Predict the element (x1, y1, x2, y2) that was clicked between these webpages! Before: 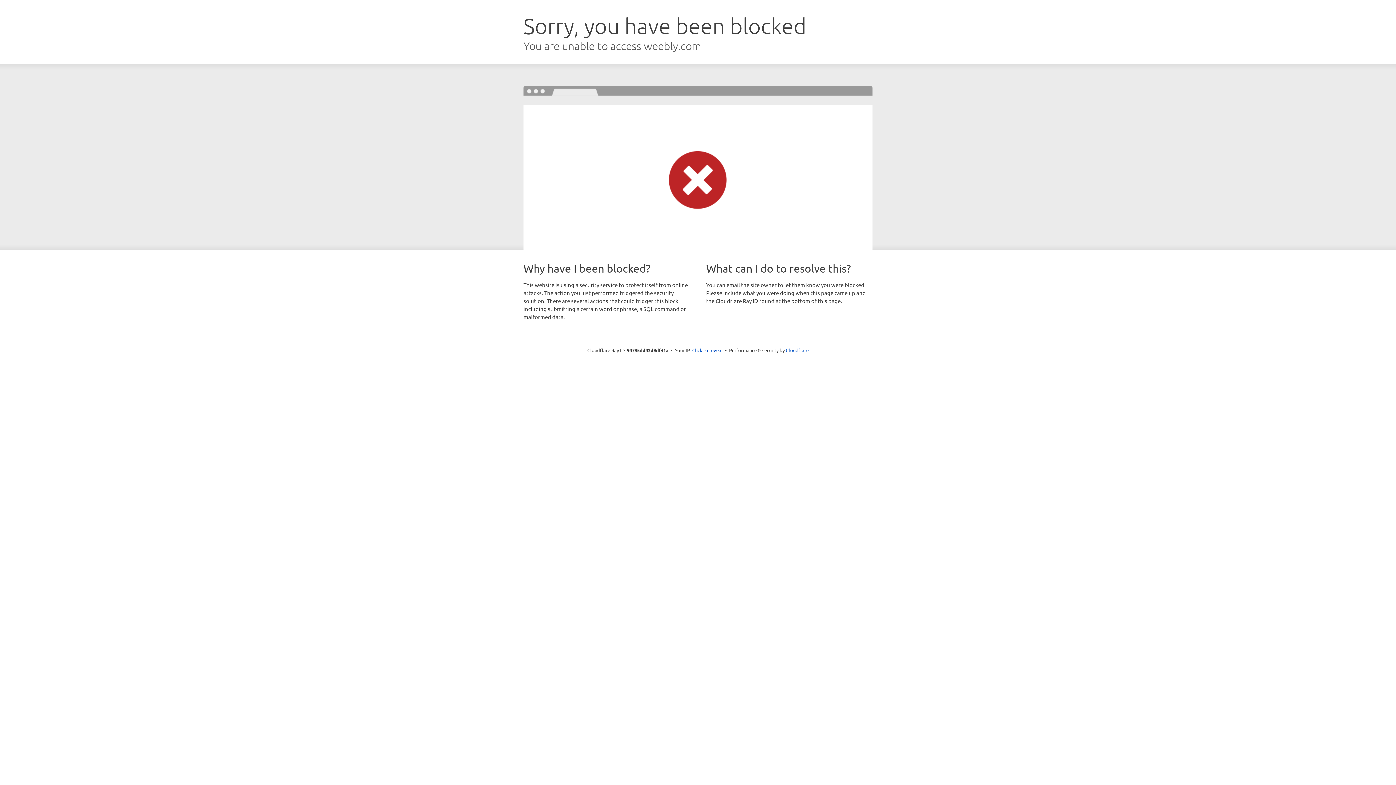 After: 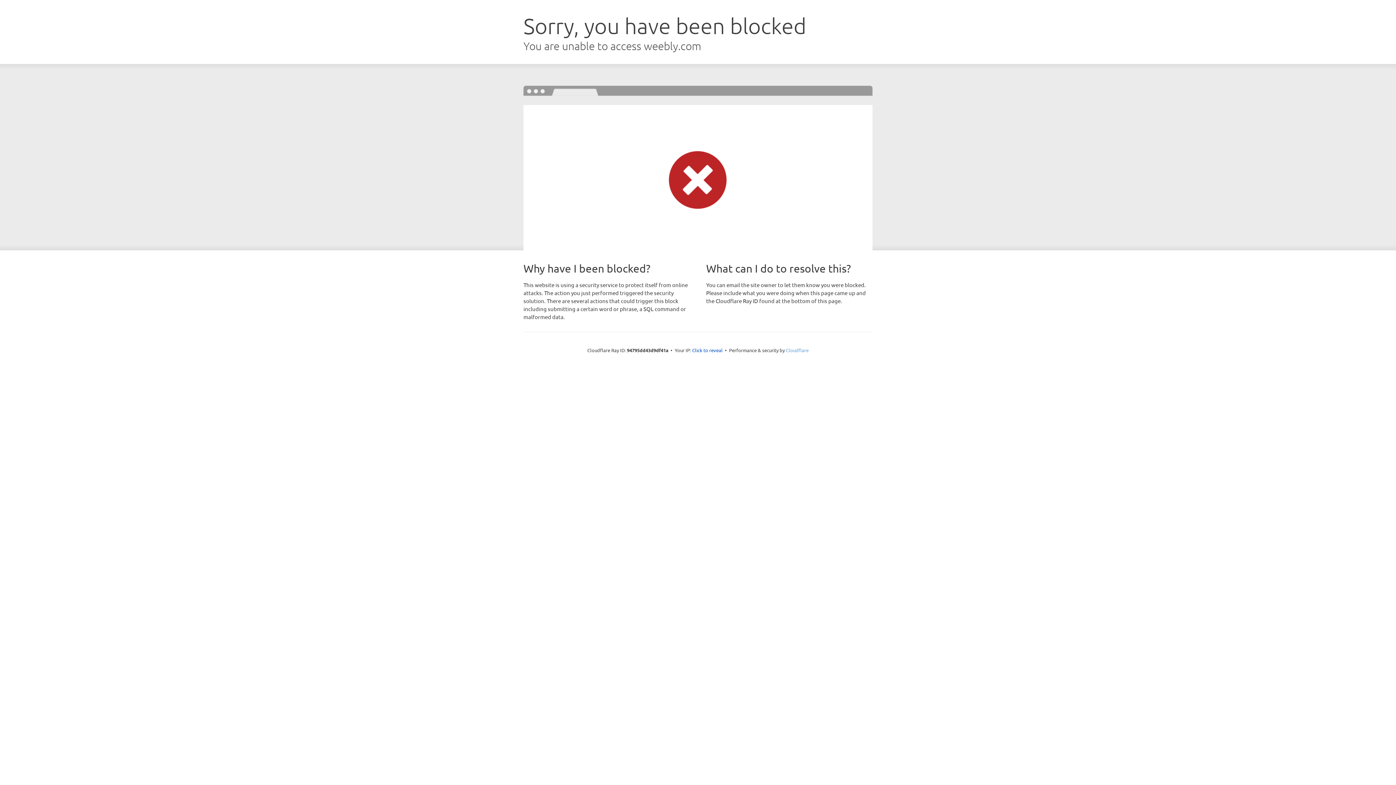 Action: bbox: (786, 347, 808, 353) label: Cloudflare